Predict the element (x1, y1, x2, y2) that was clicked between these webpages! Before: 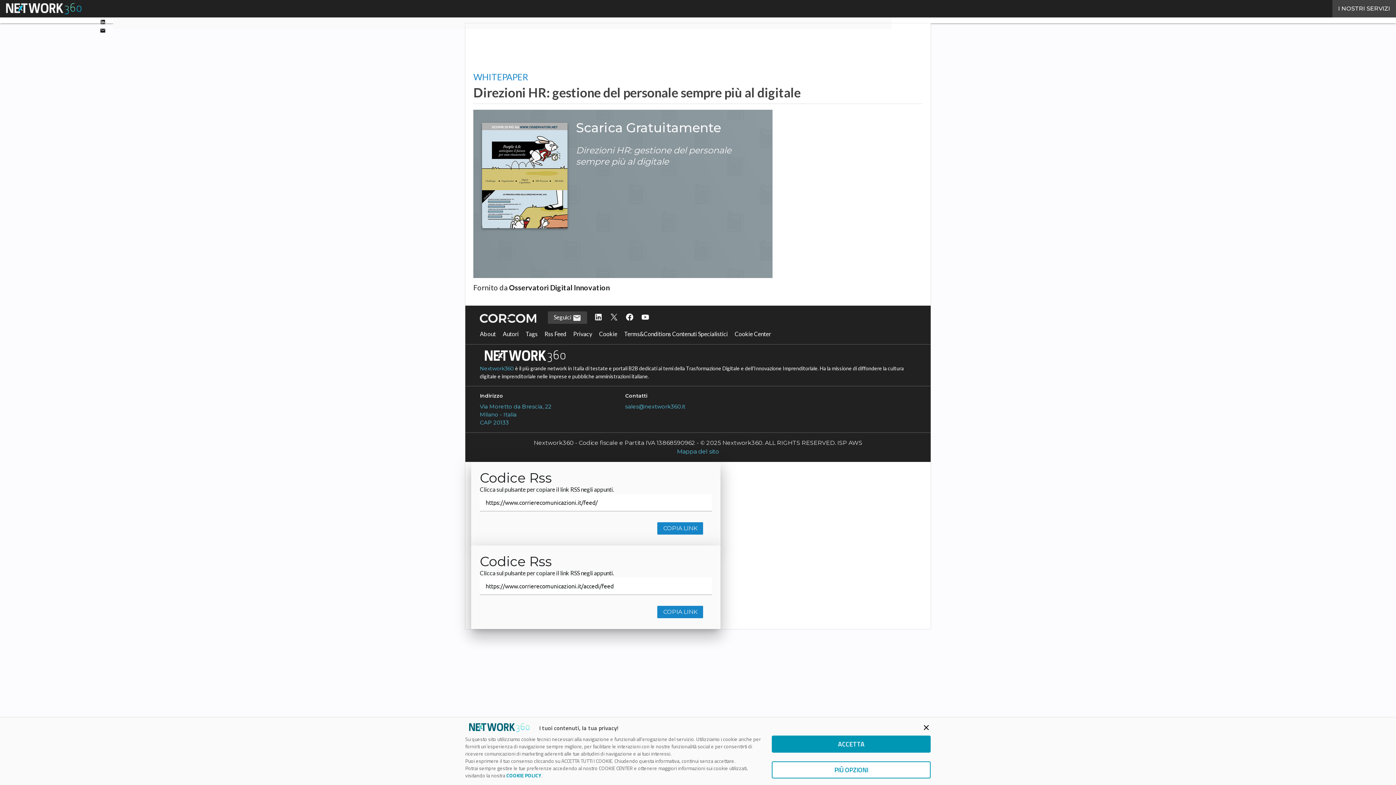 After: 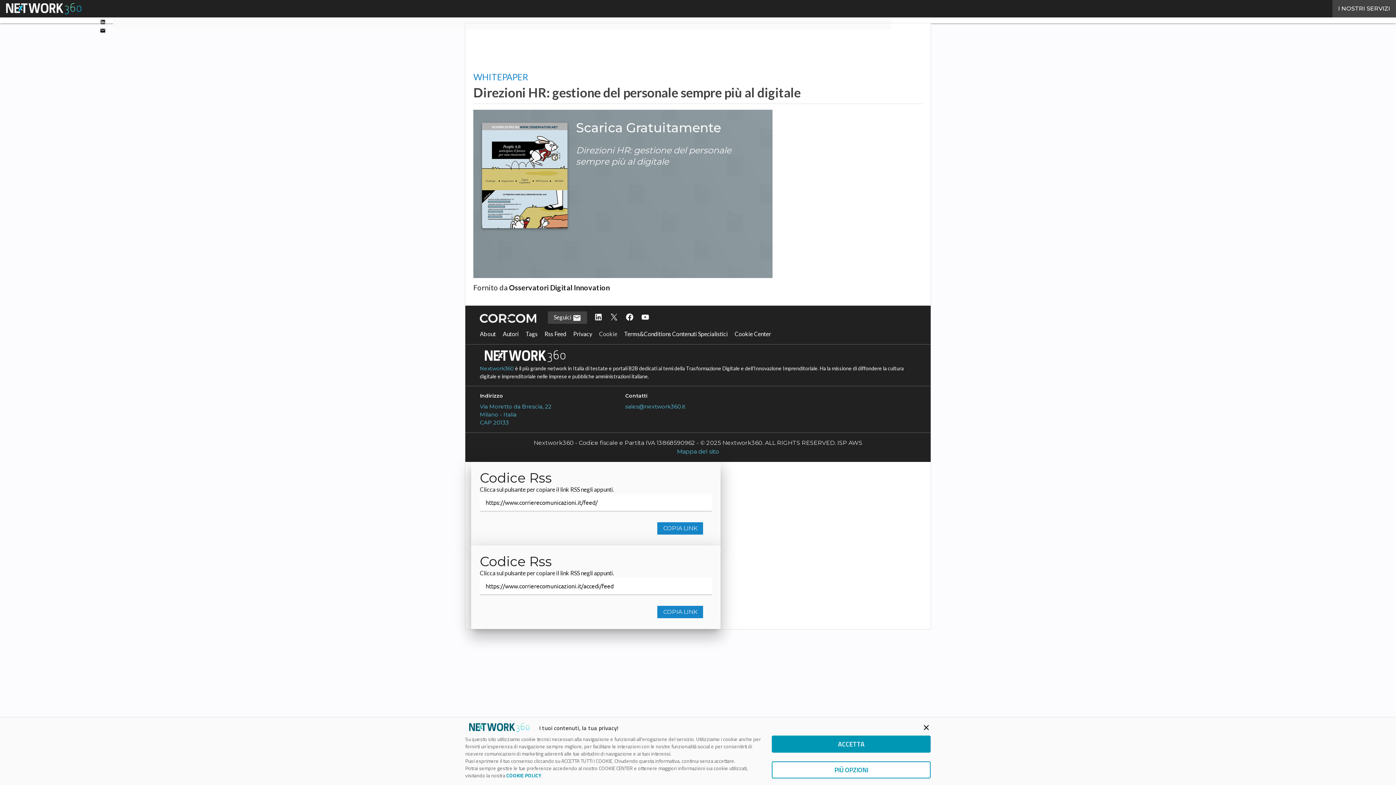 Action: label: Cookie bbox: (599, 324, 623, 343)